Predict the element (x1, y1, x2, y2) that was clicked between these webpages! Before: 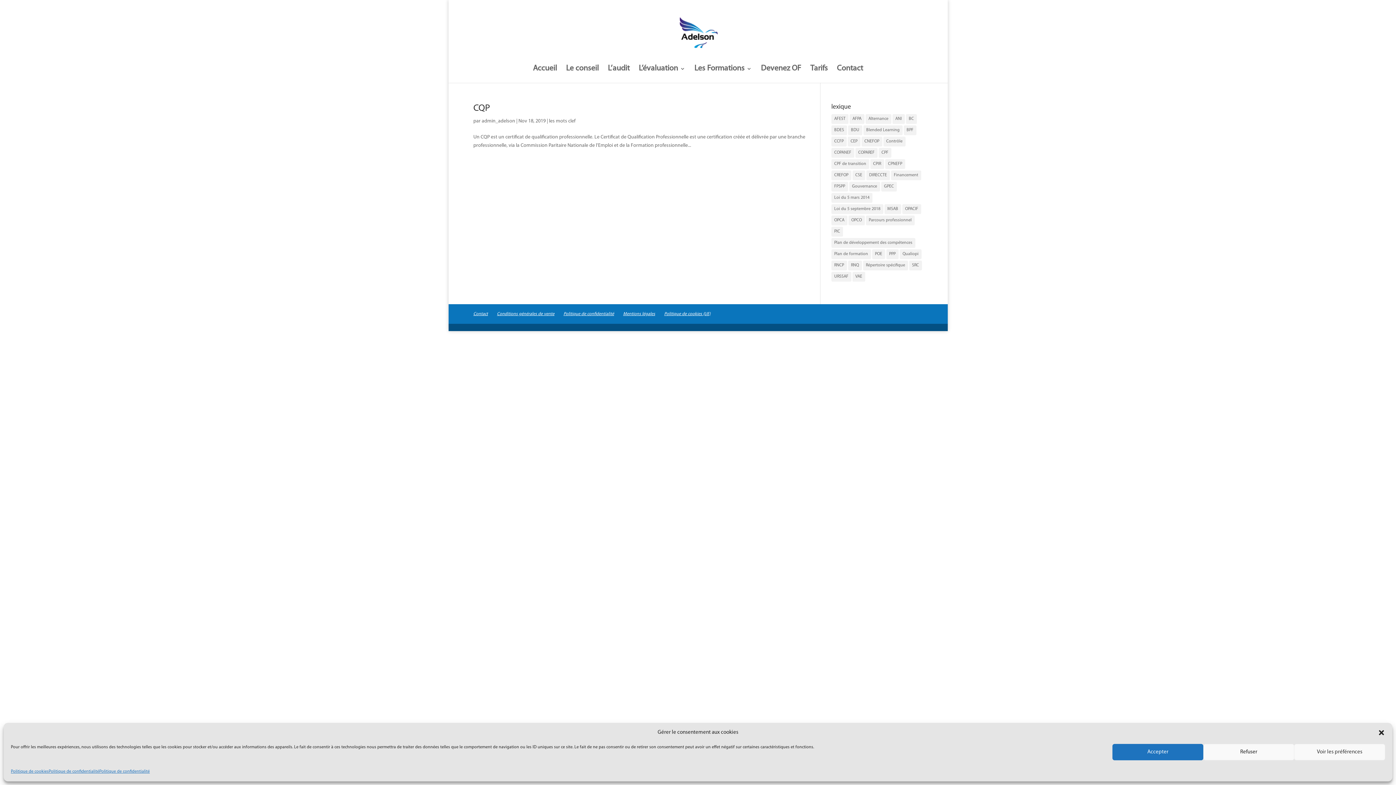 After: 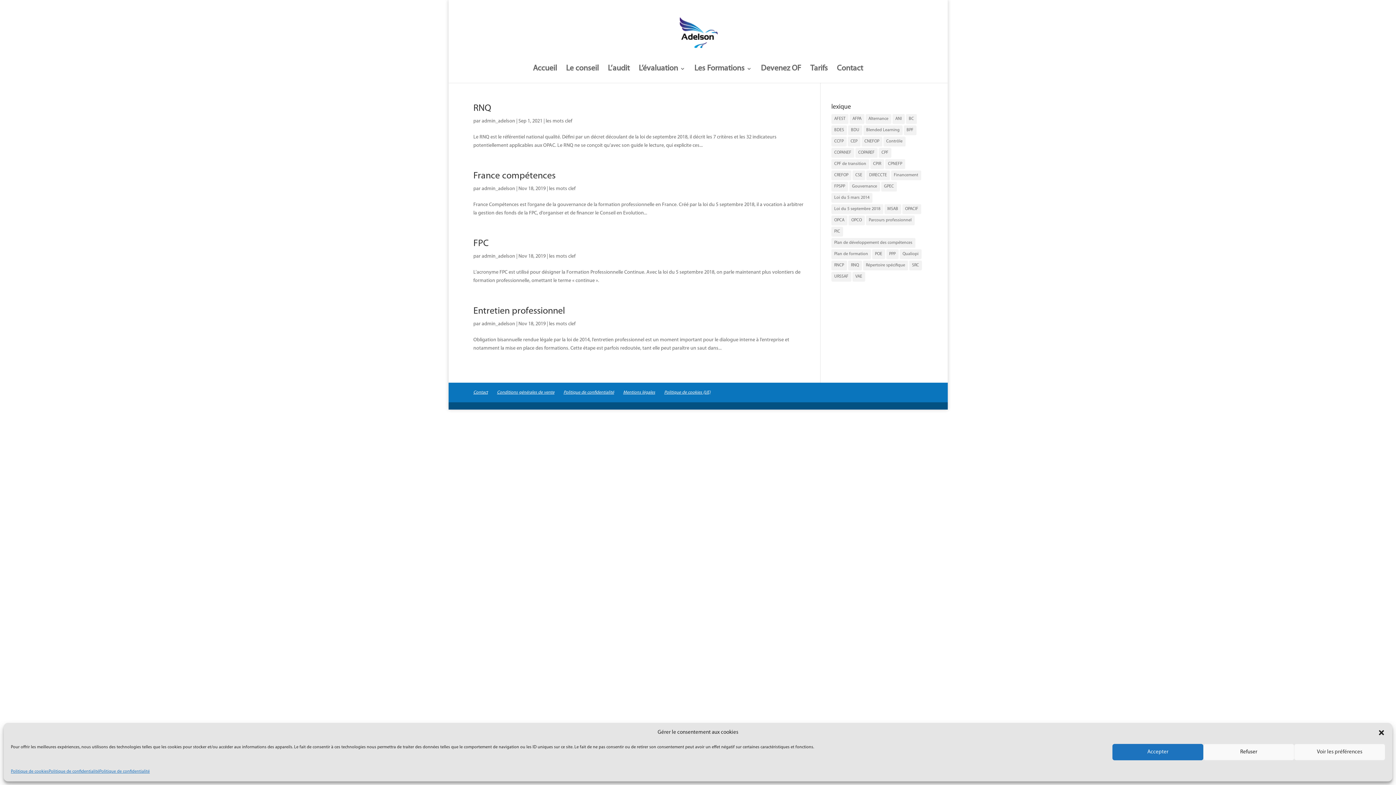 Action: label: Loi du 5 septembre 2018 (4 éléments) bbox: (831, 204, 883, 214)